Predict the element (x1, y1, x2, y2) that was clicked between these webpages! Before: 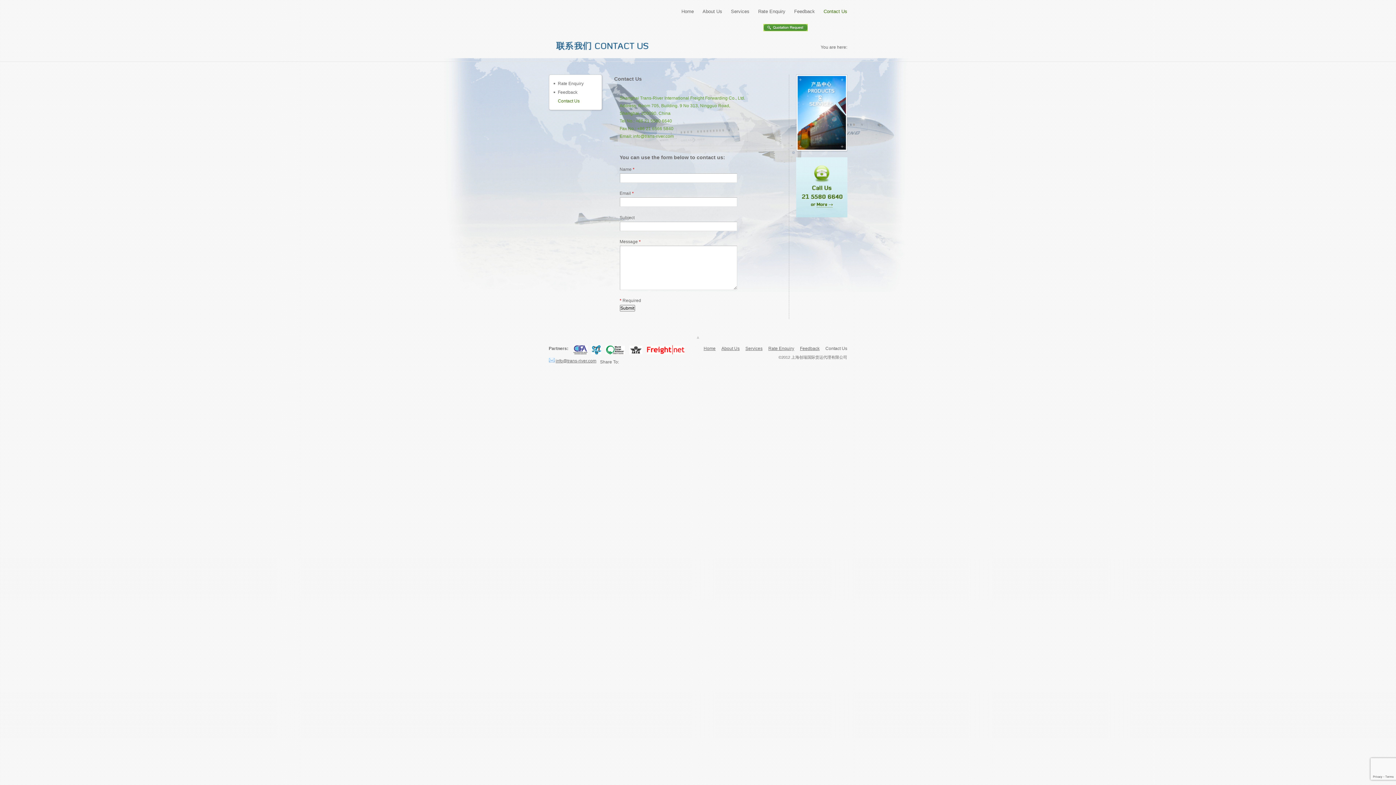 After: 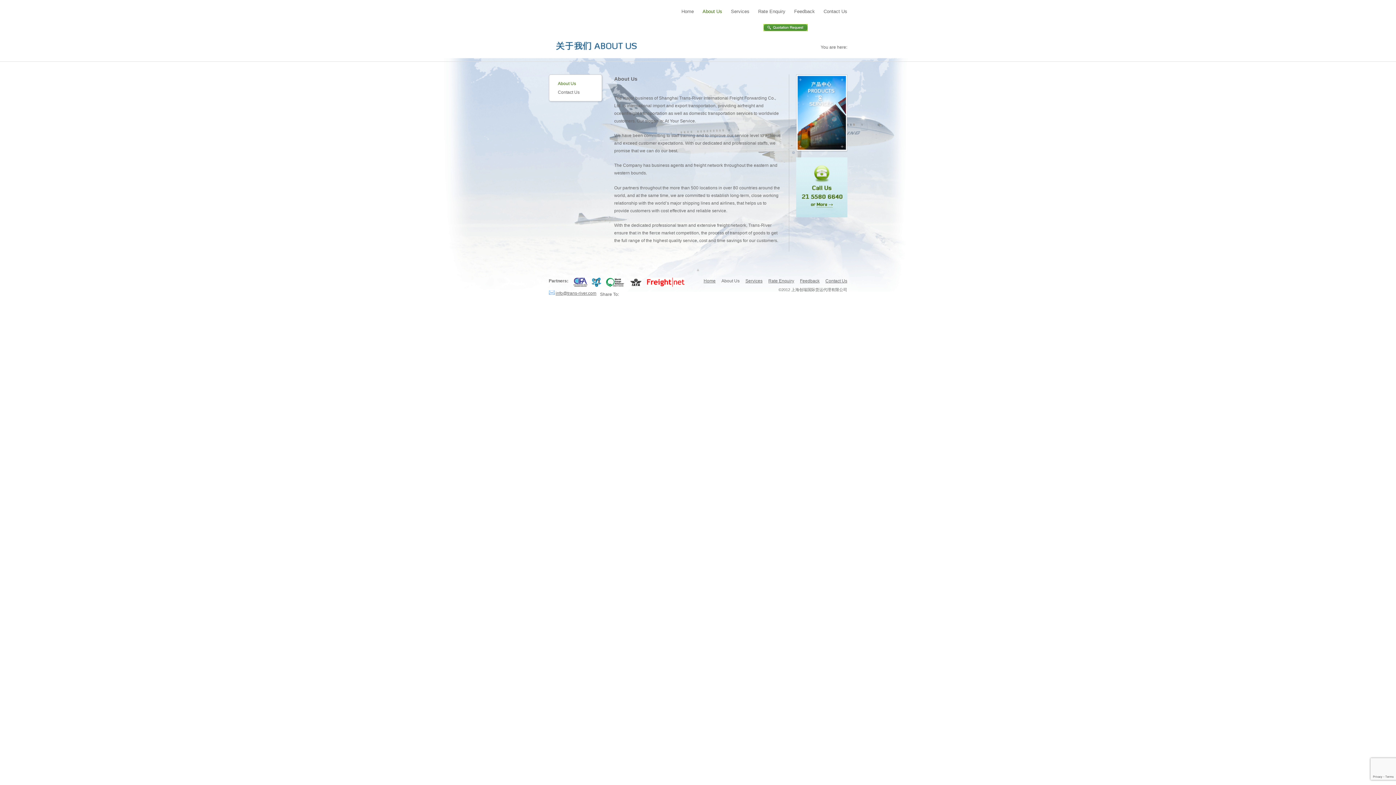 Action: bbox: (702, 9, 722, 22) label: About Us